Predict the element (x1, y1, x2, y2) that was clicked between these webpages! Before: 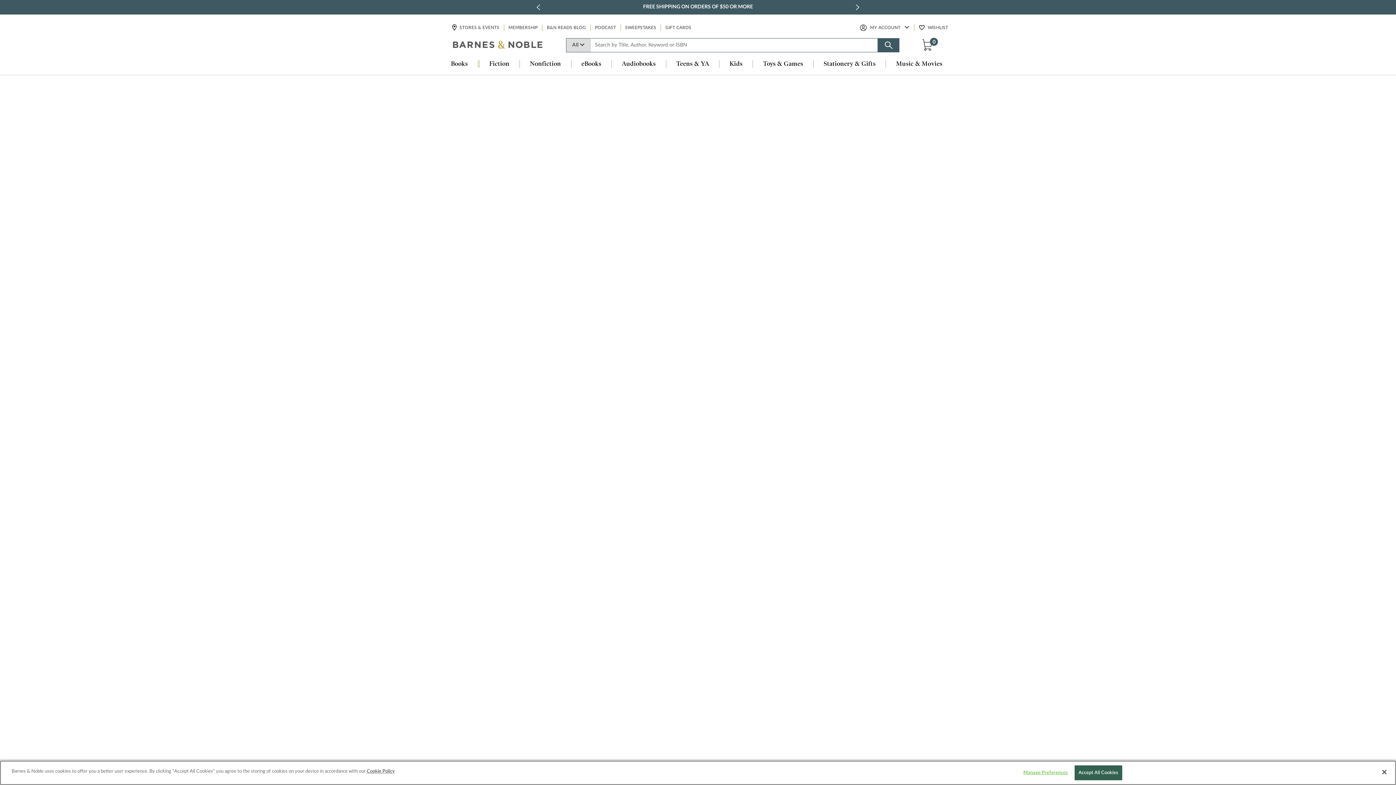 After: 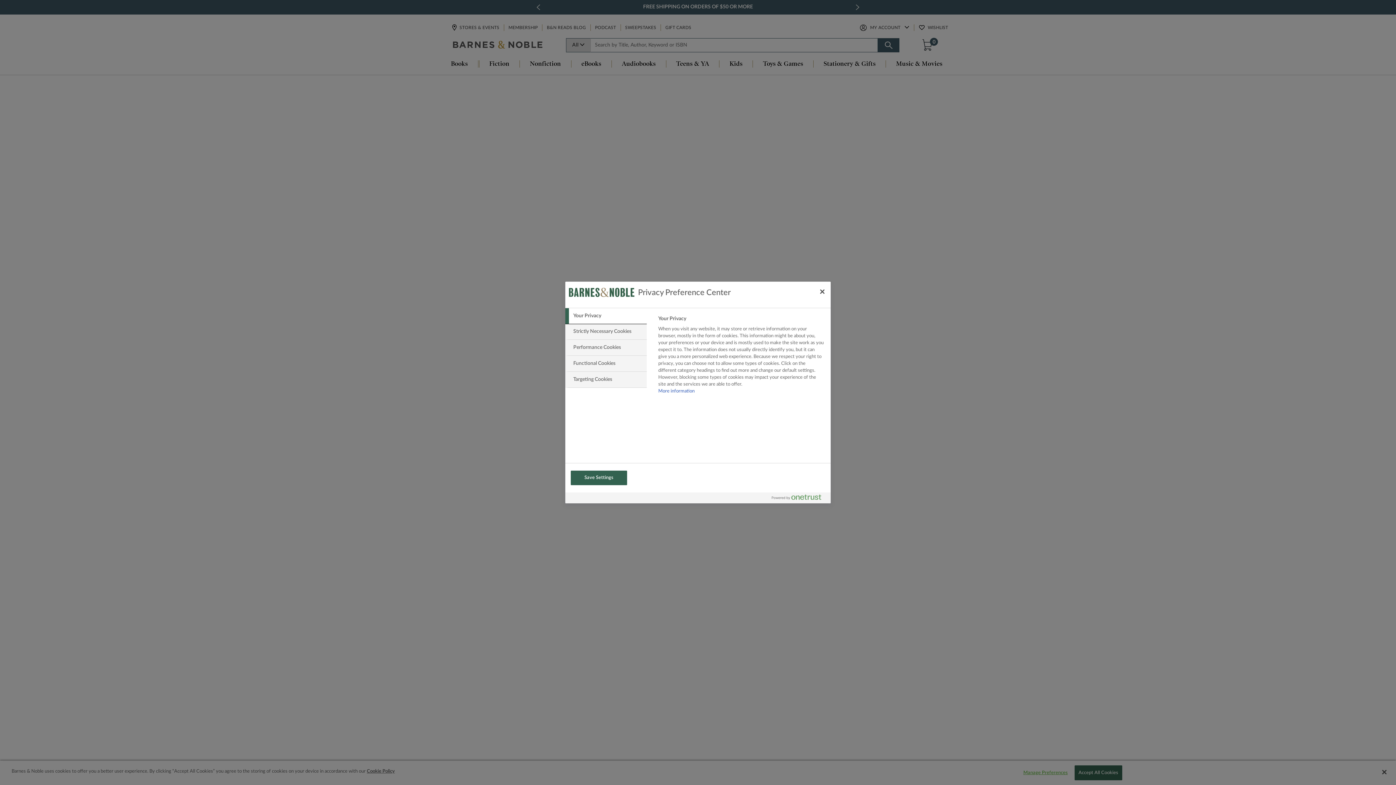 Action: label: Manage Preferences bbox: (1023, 766, 1068, 780)